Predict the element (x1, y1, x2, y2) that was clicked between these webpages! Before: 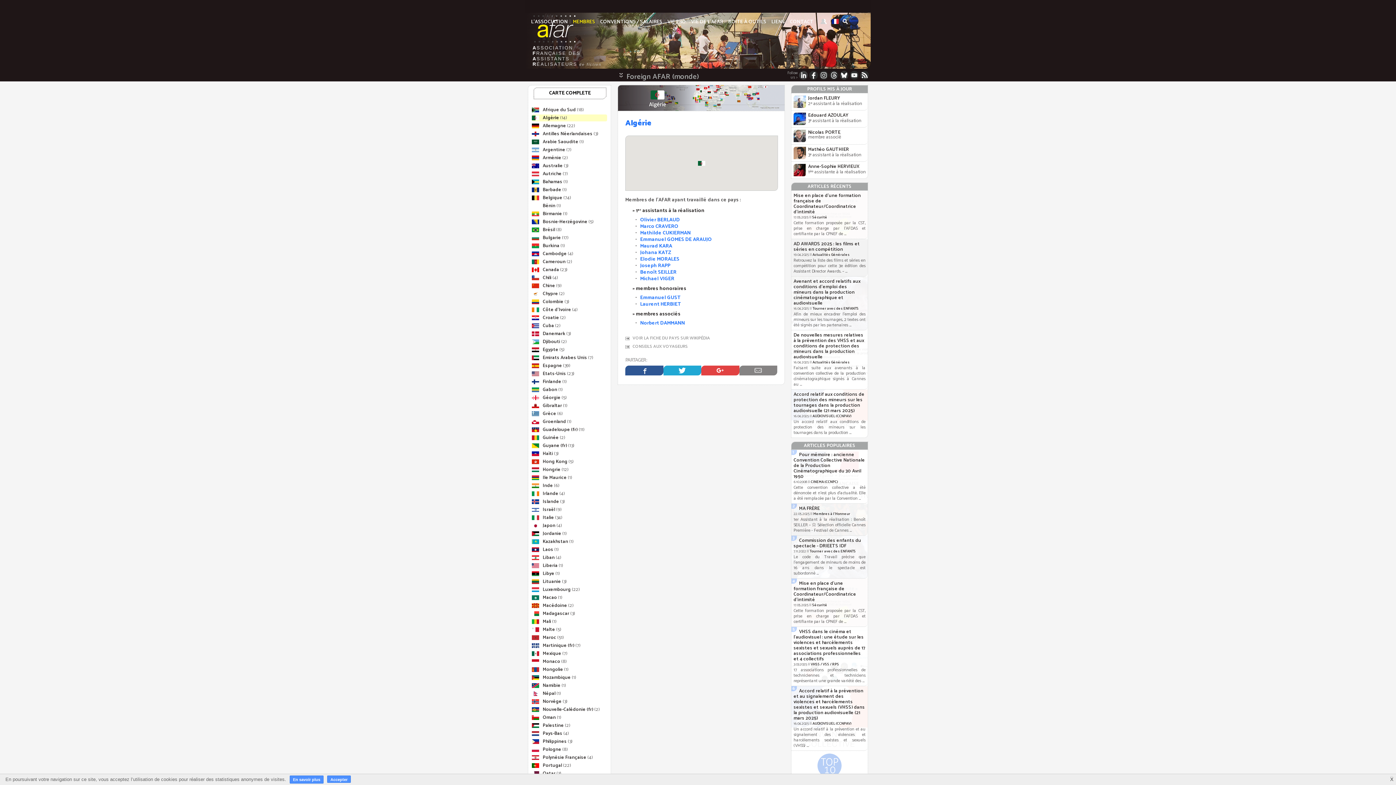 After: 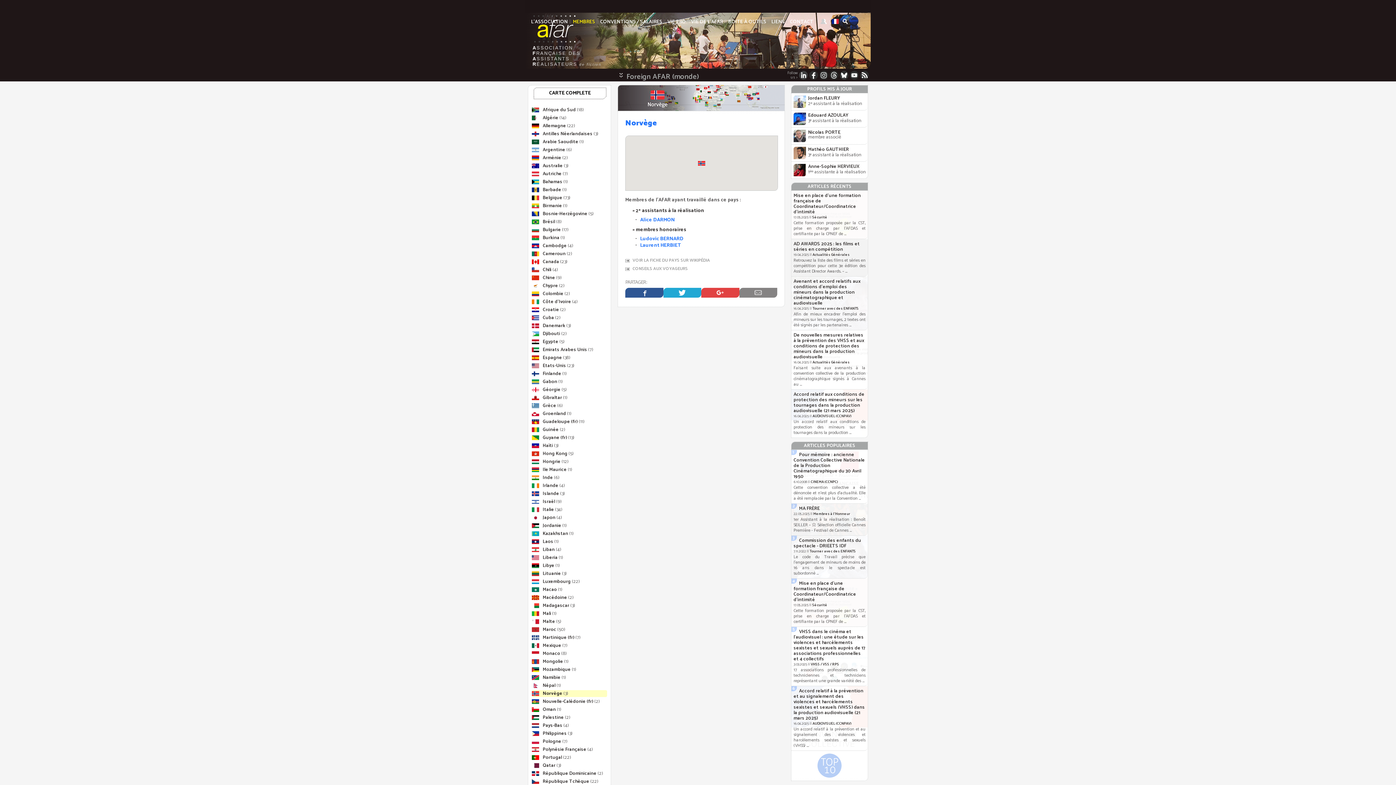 Action: bbox: (542, 698, 561, 705) label: Norvège